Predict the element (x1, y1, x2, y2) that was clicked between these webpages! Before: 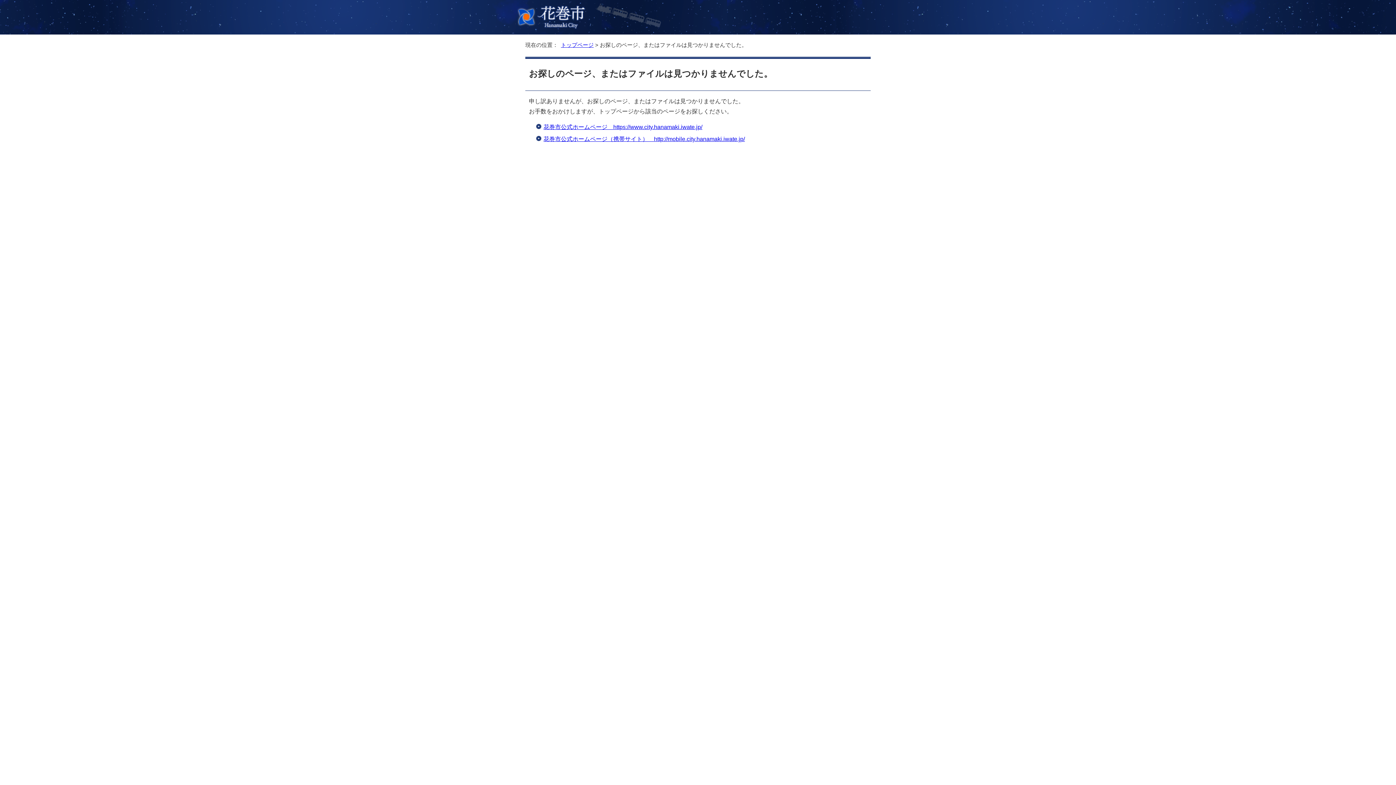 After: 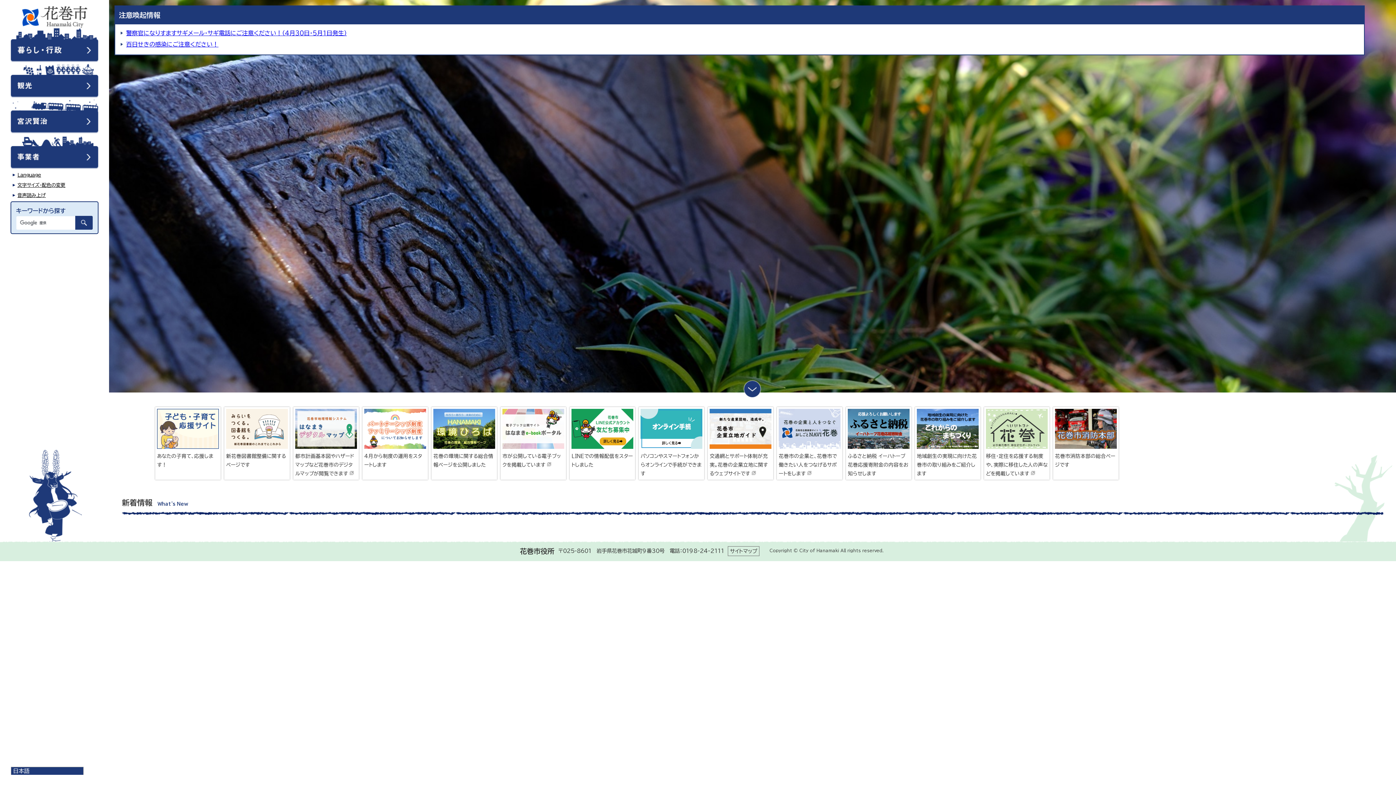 Action: bbox: (543, 124, 702, 130) label: 花巻市公式ホームページ　https://www.city.hanamaki.iwate.jp/